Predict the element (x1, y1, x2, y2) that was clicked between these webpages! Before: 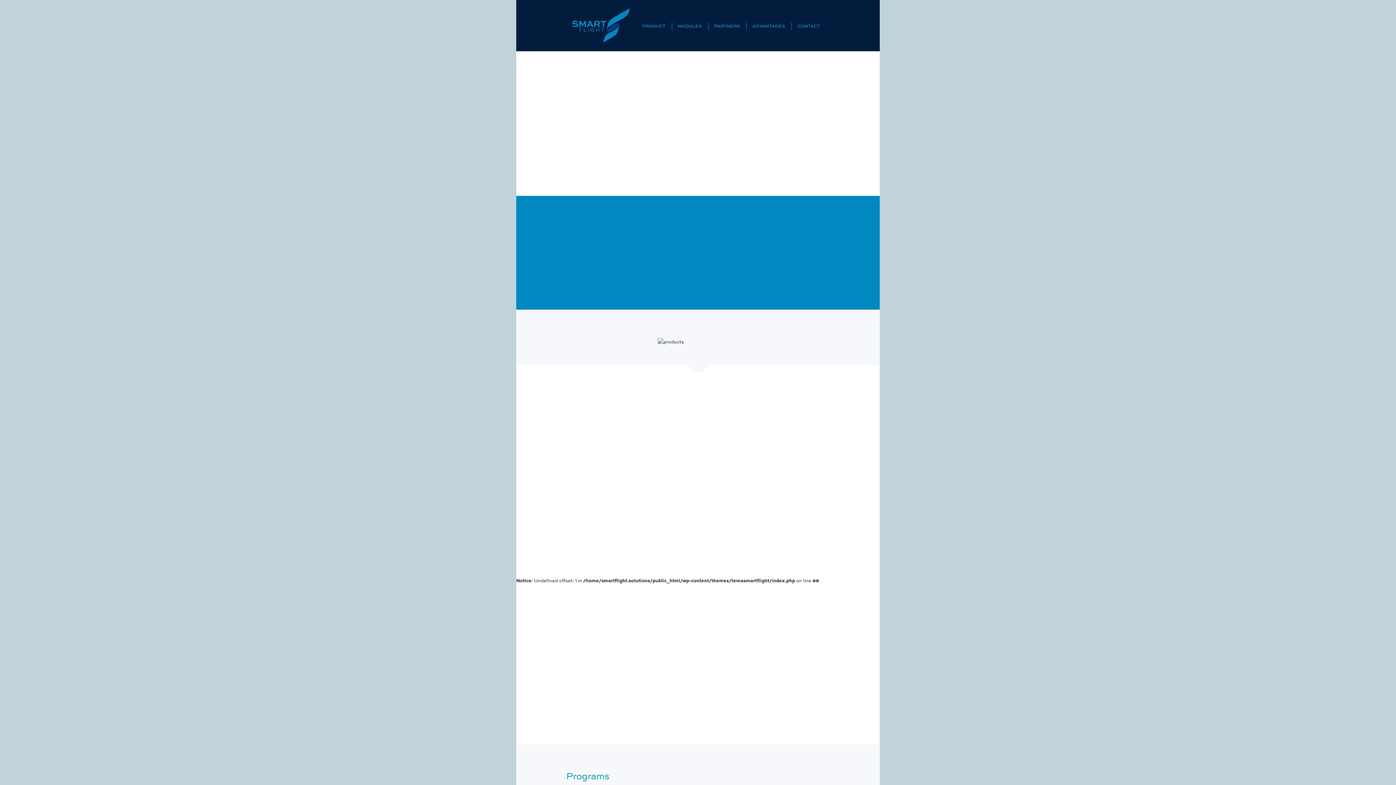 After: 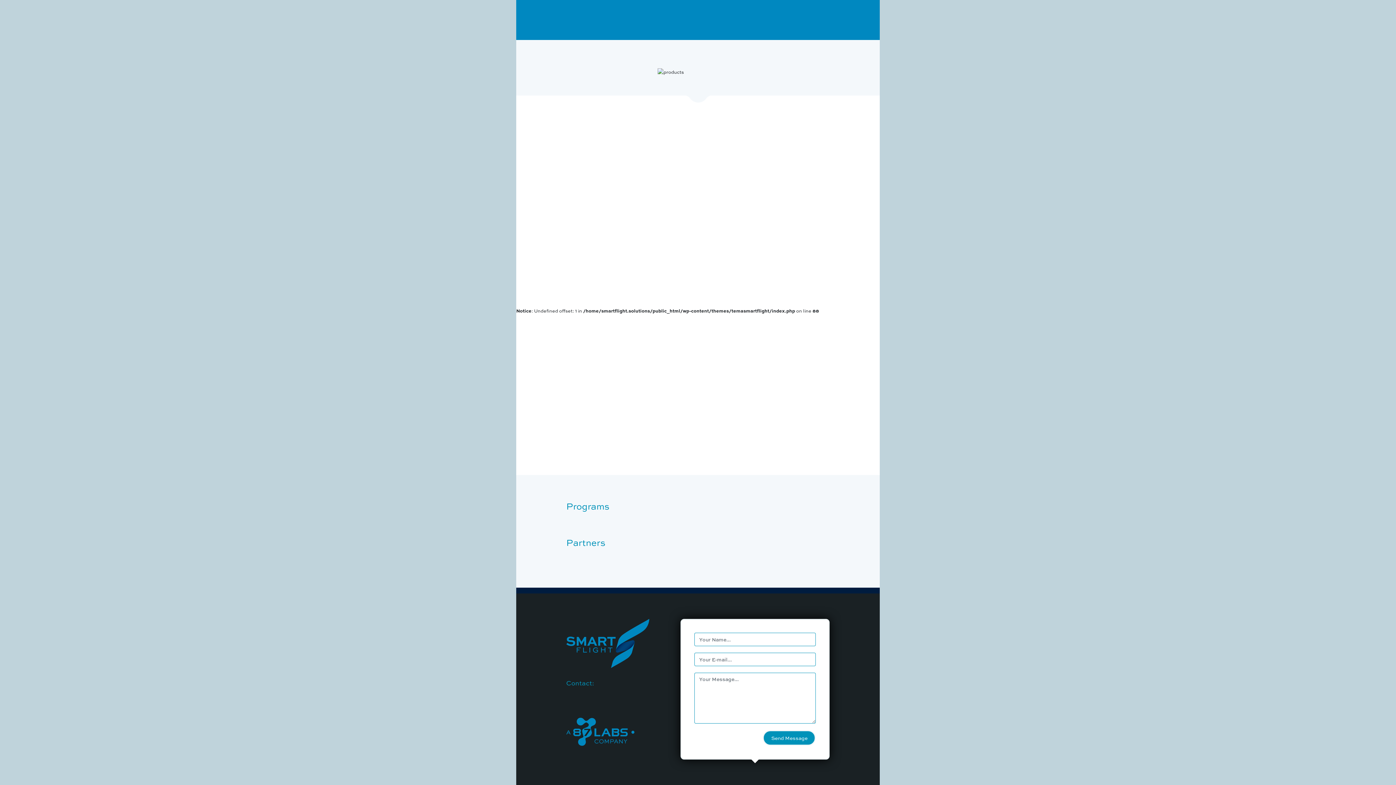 Action: label: PRODUCT bbox: (642, 19, 665, 31)